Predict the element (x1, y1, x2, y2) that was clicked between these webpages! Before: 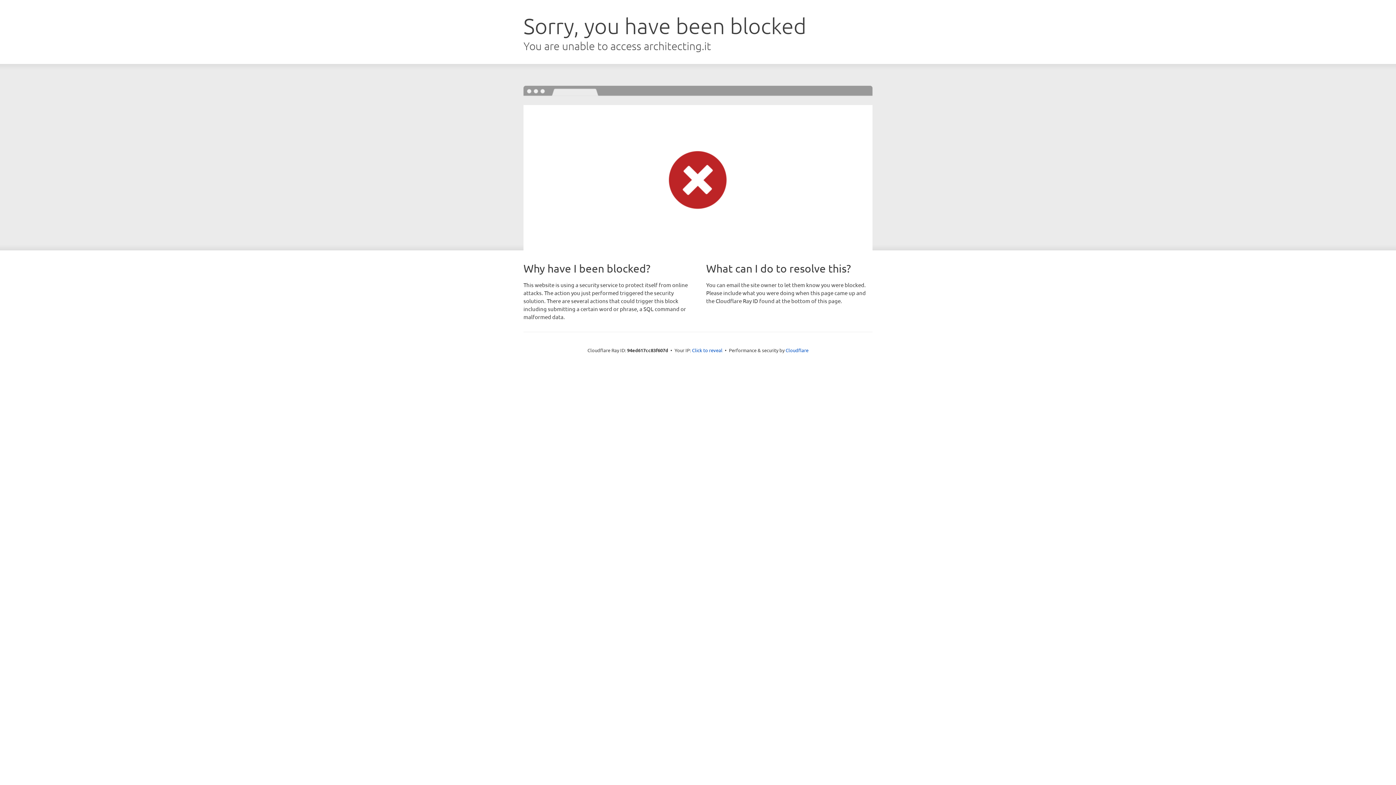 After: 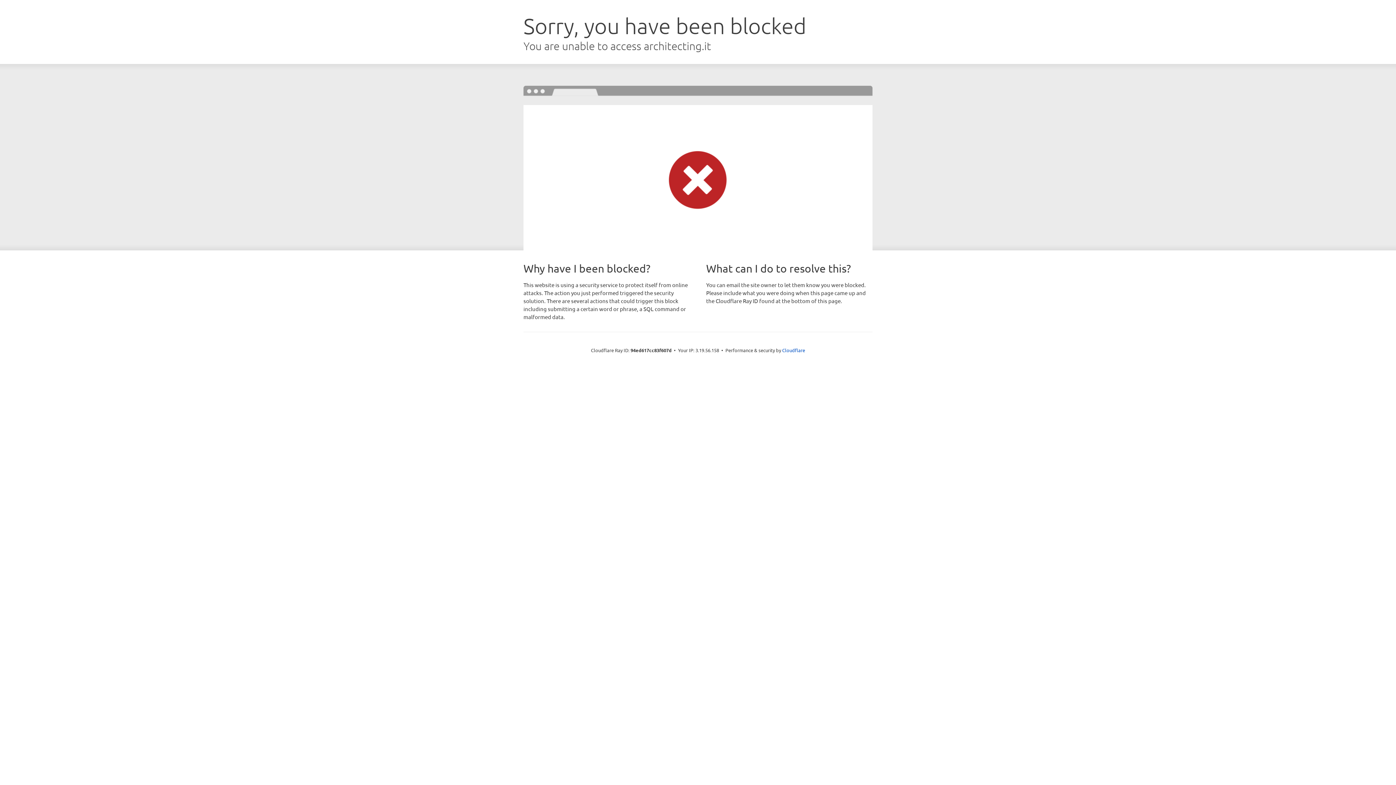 Action: label: Click to reveal bbox: (692, 346, 722, 353)